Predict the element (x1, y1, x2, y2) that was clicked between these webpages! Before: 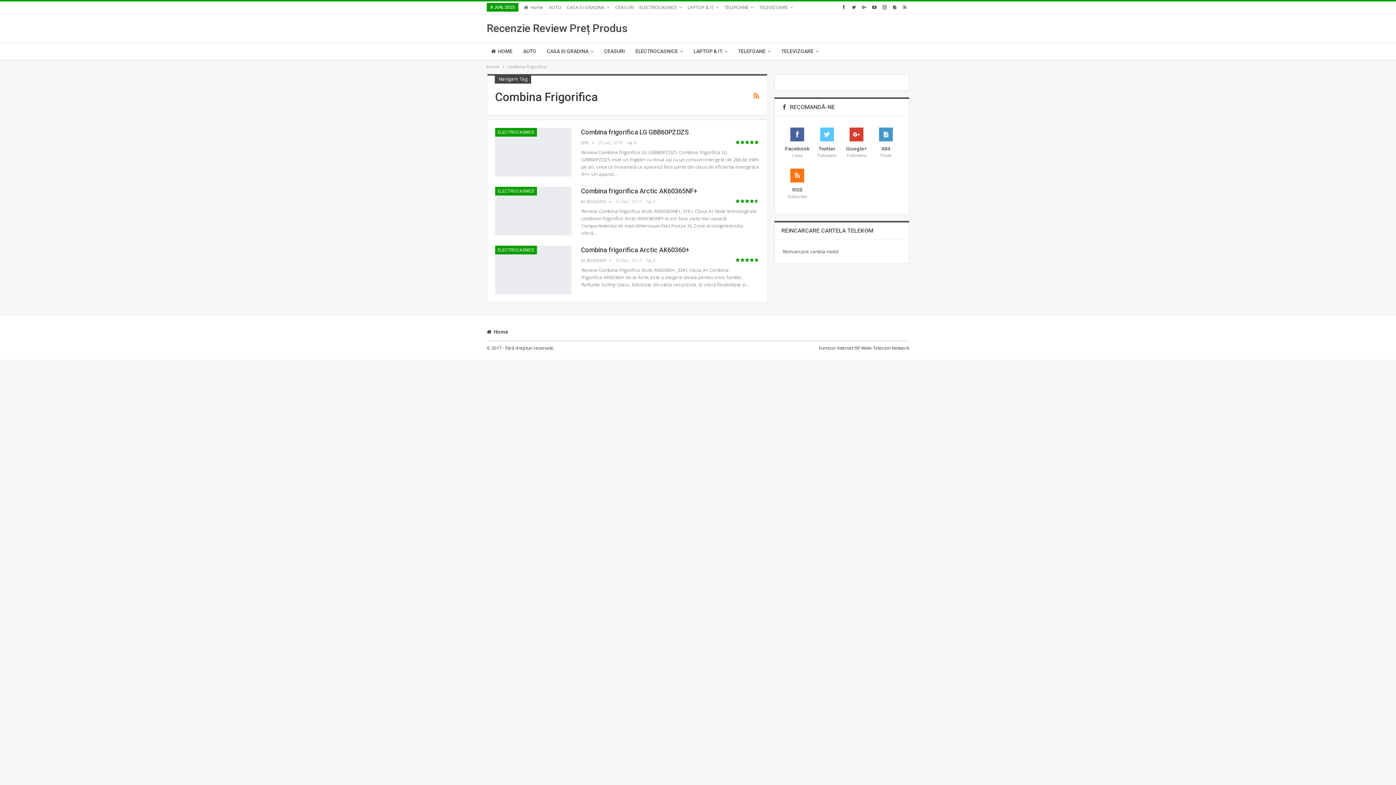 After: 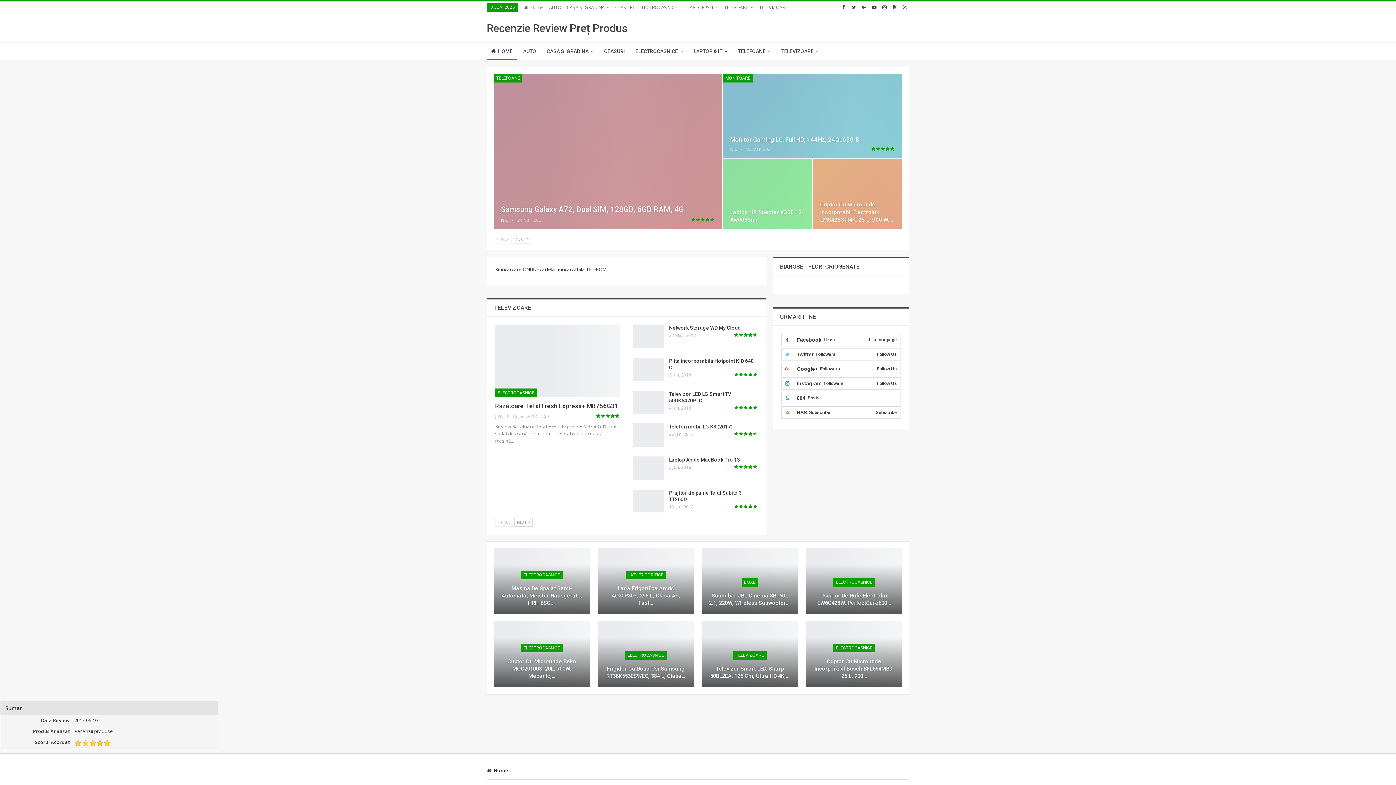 Action: bbox: (486, 329, 508, 335) label: Home